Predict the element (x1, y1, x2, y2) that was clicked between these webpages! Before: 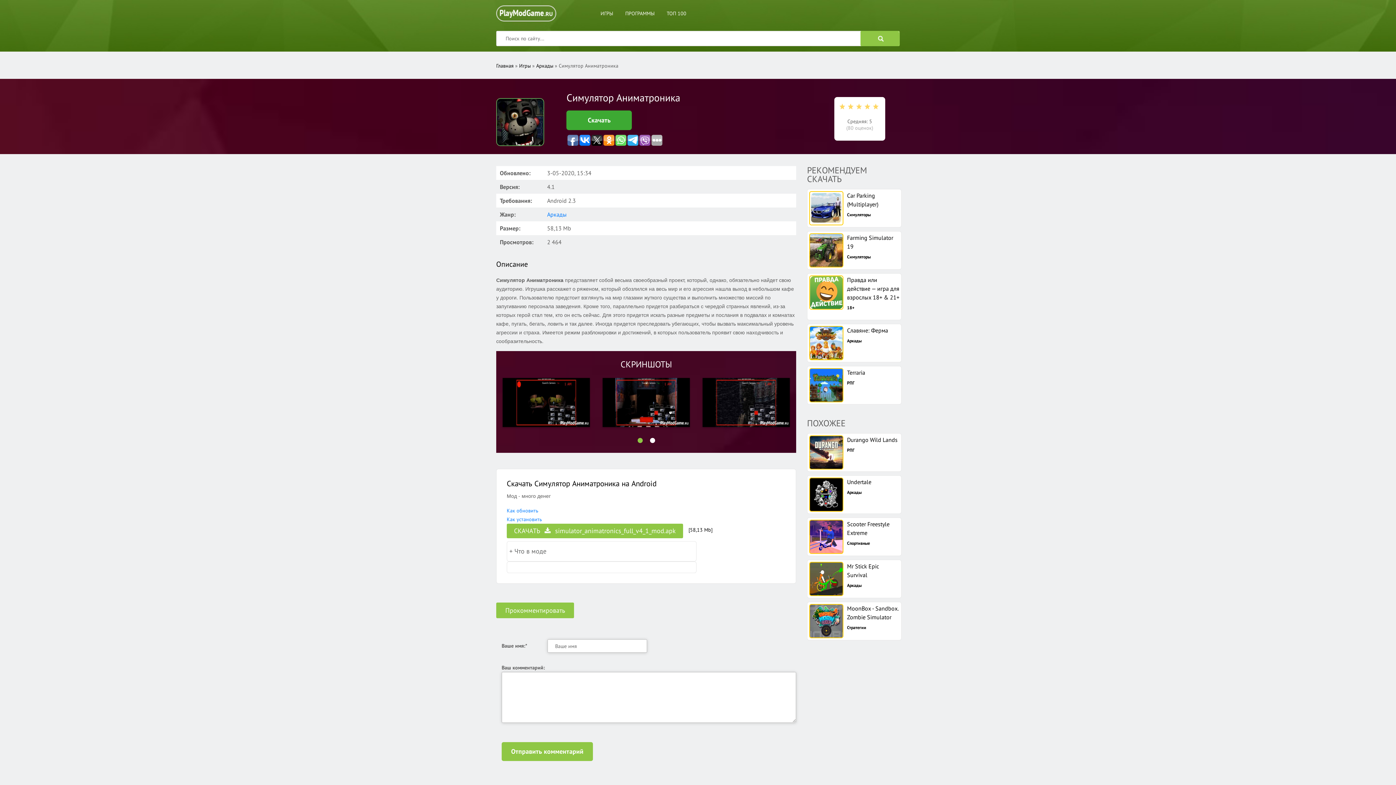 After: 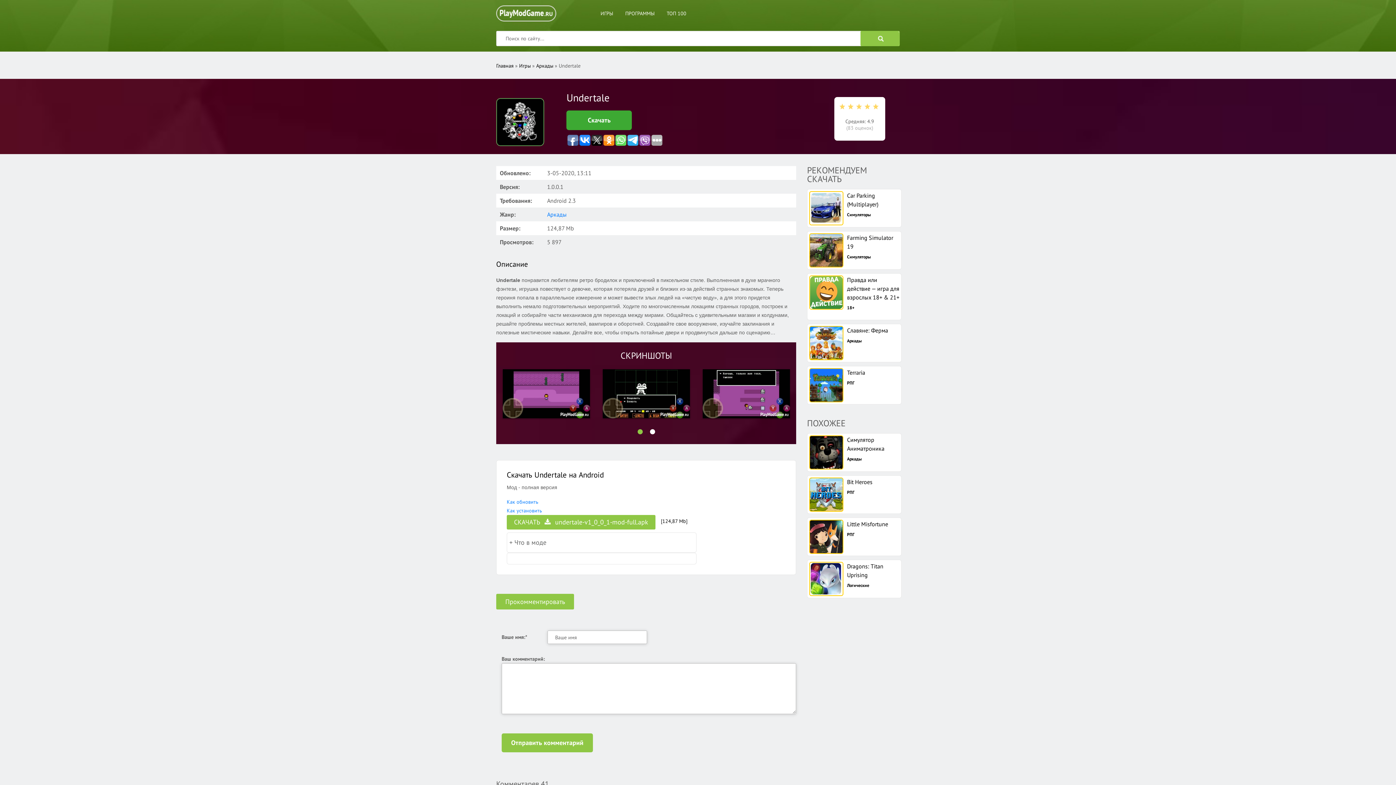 Action: bbox: (807, 475, 901, 514) label: Undertale

Аркады